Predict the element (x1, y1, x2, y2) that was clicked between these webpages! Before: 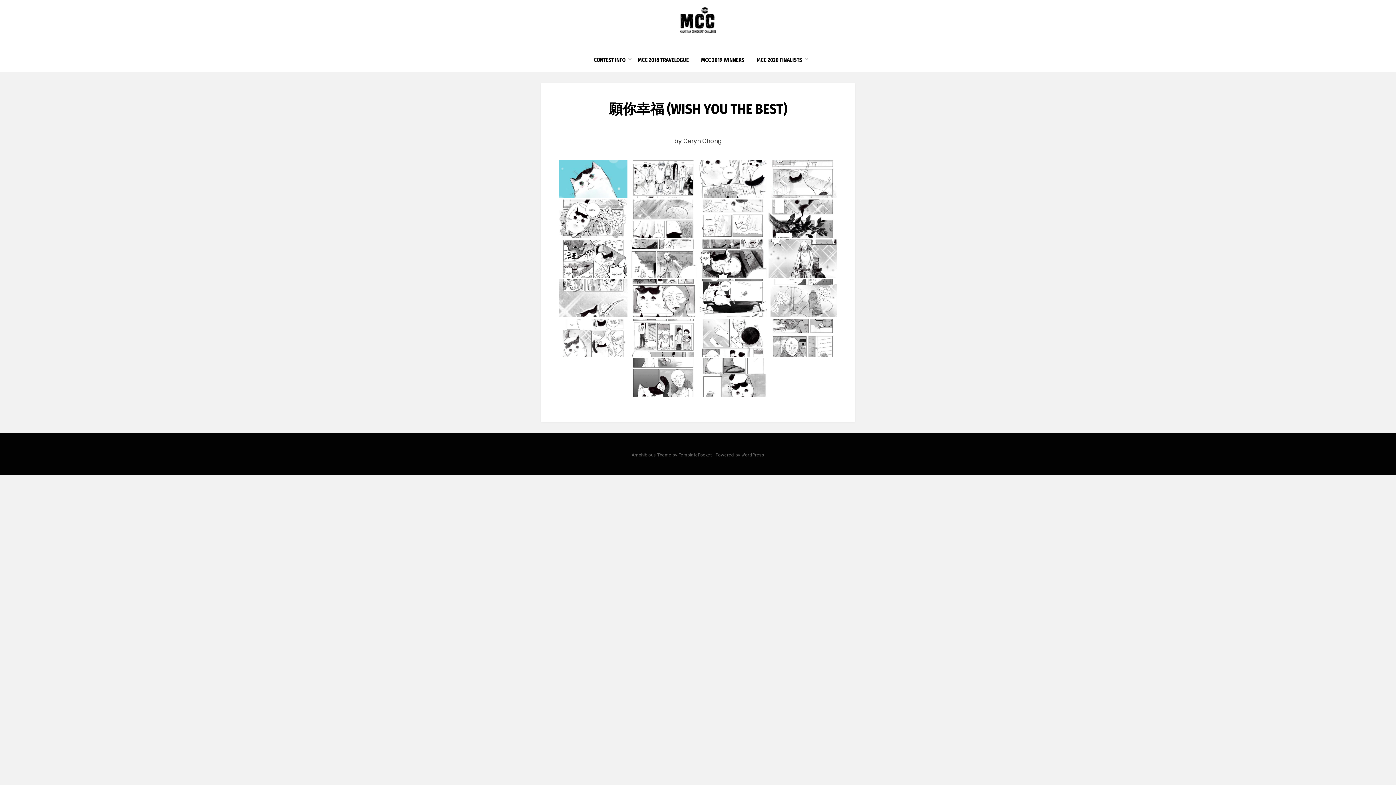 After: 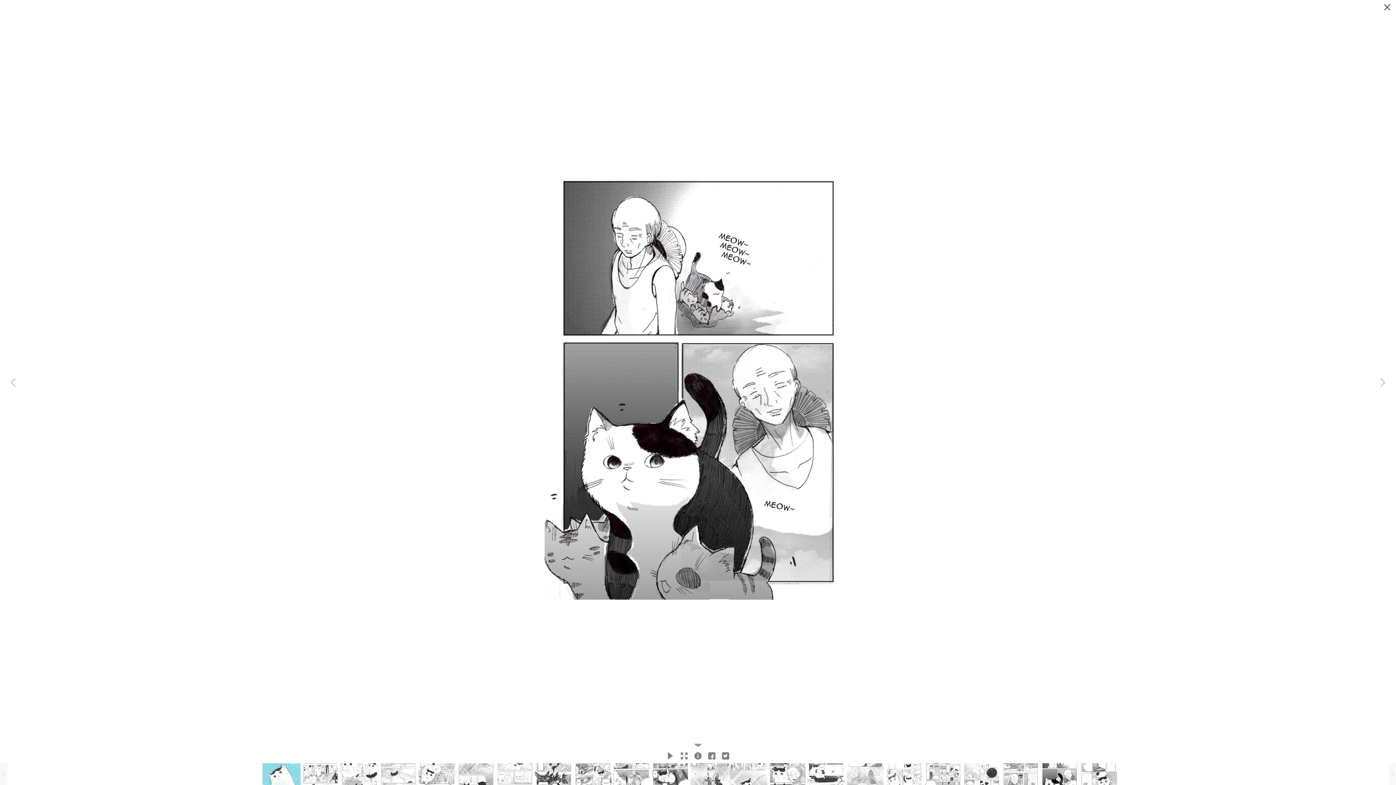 Action: bbox: (629, 358, 697, 396) label: 21